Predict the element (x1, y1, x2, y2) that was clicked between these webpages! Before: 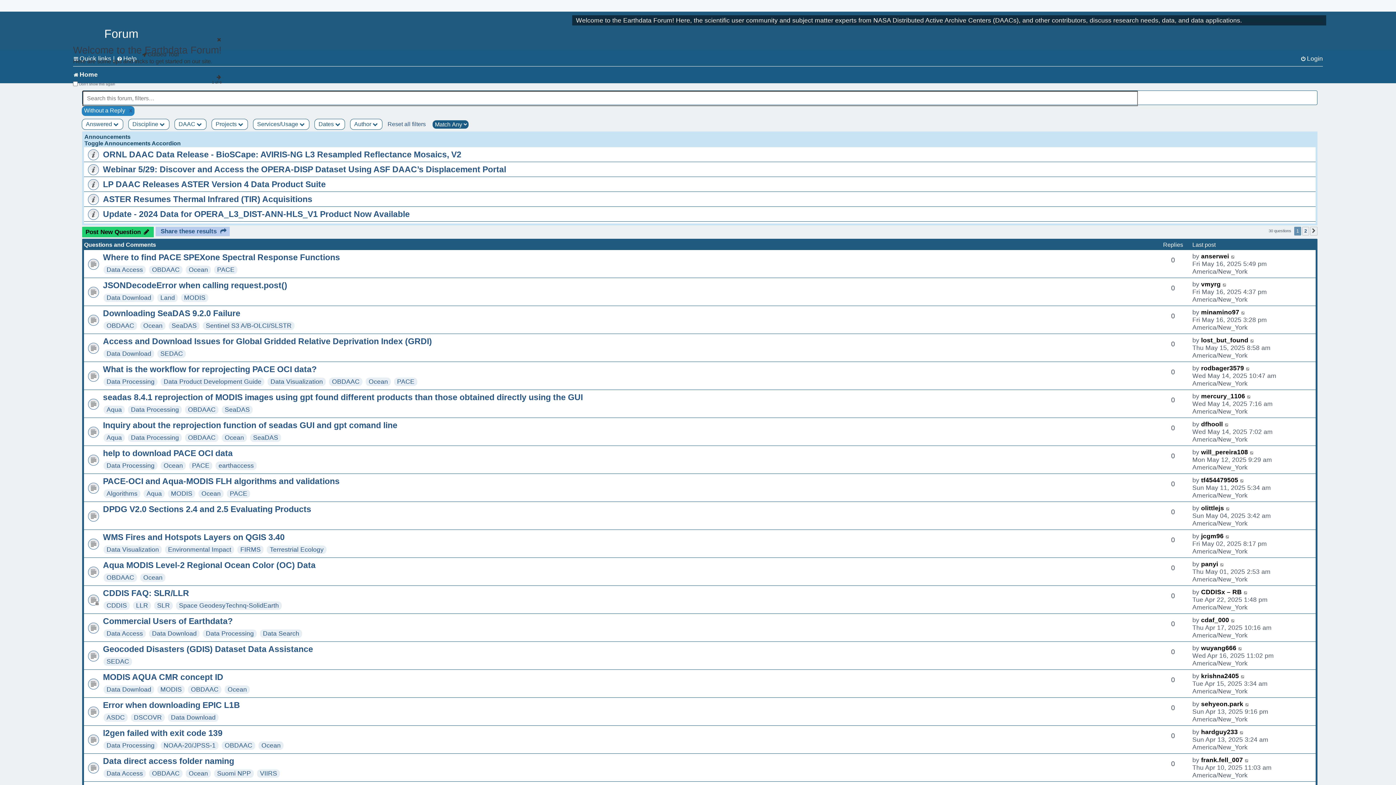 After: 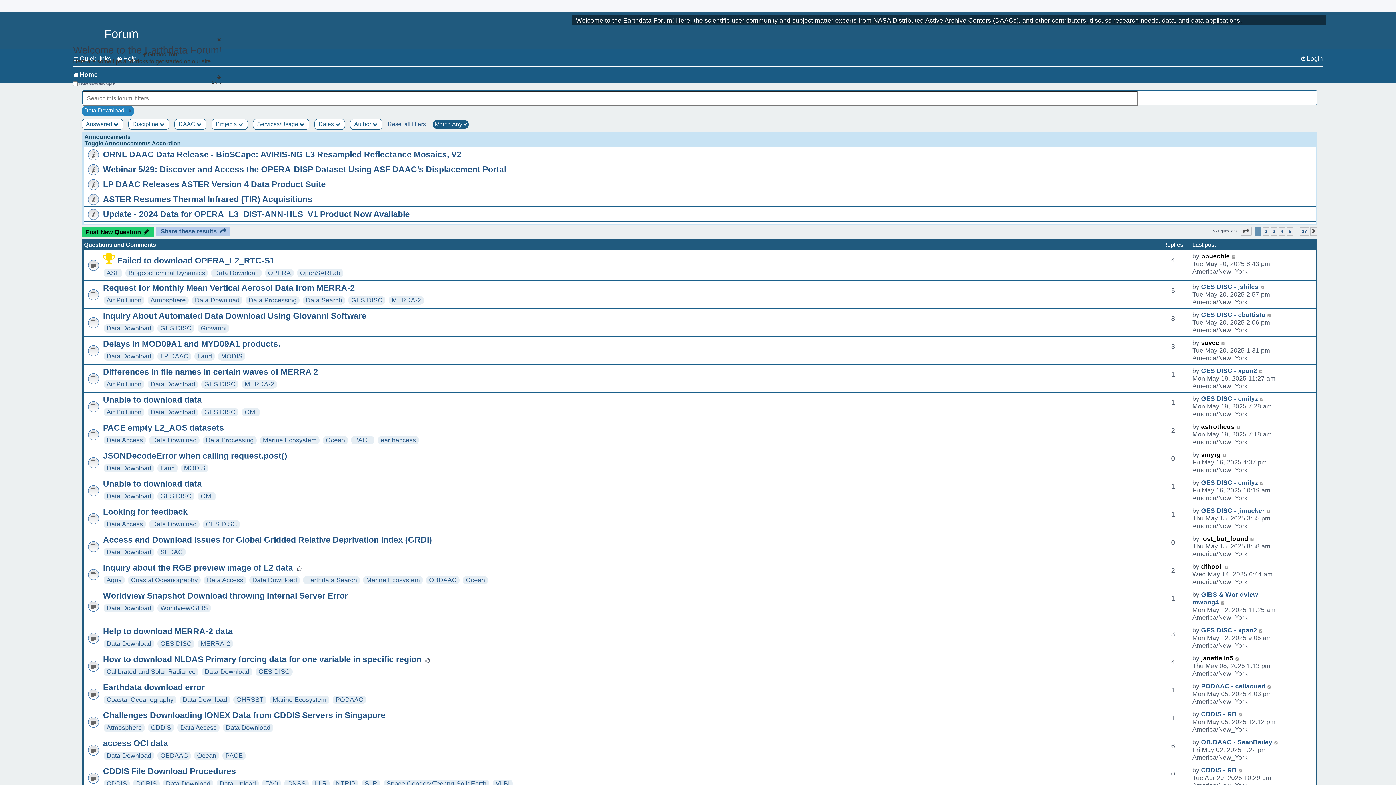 Action: label: Data Download bbox: (106, 686, 151, 693)